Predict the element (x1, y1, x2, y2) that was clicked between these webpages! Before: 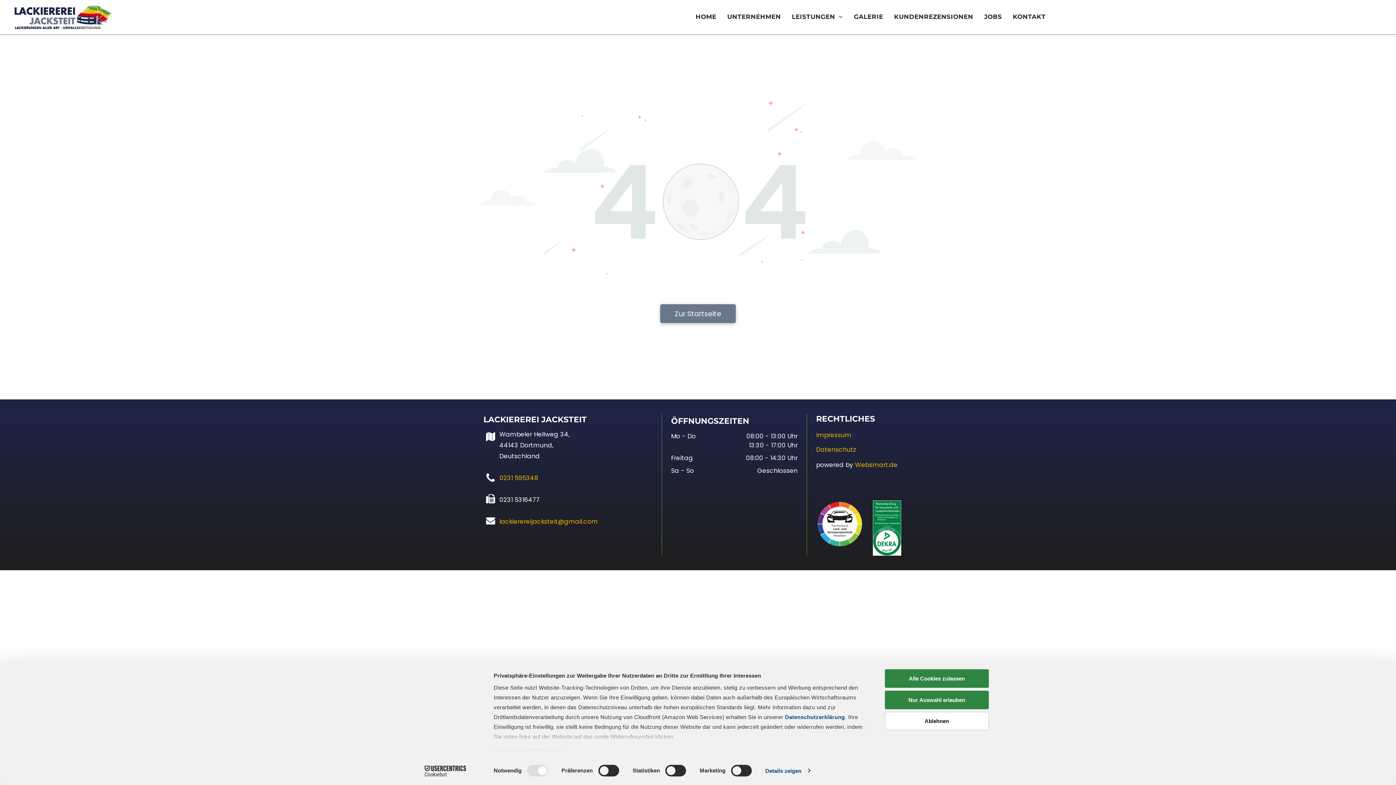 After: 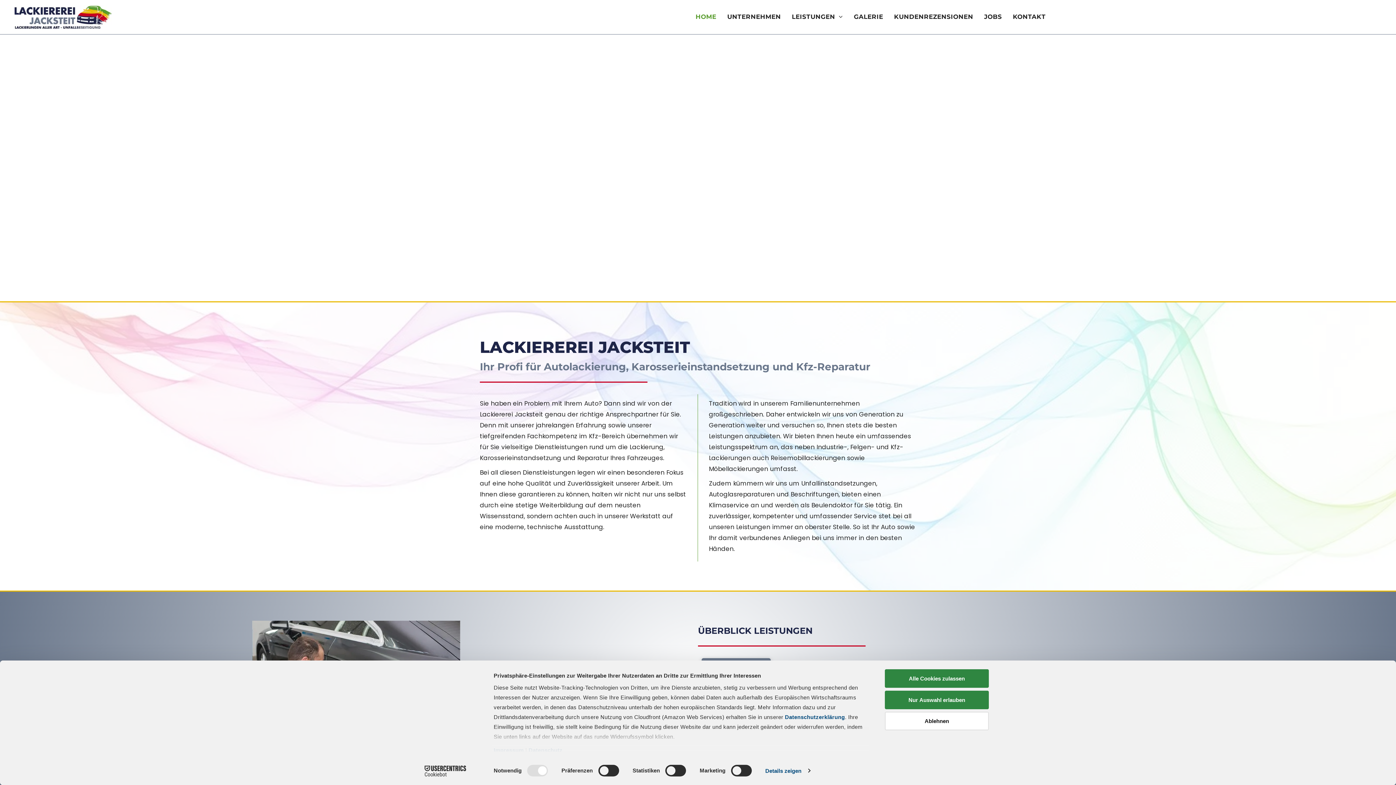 Action: label: HOME bbox: (690, 12, 721, 21)